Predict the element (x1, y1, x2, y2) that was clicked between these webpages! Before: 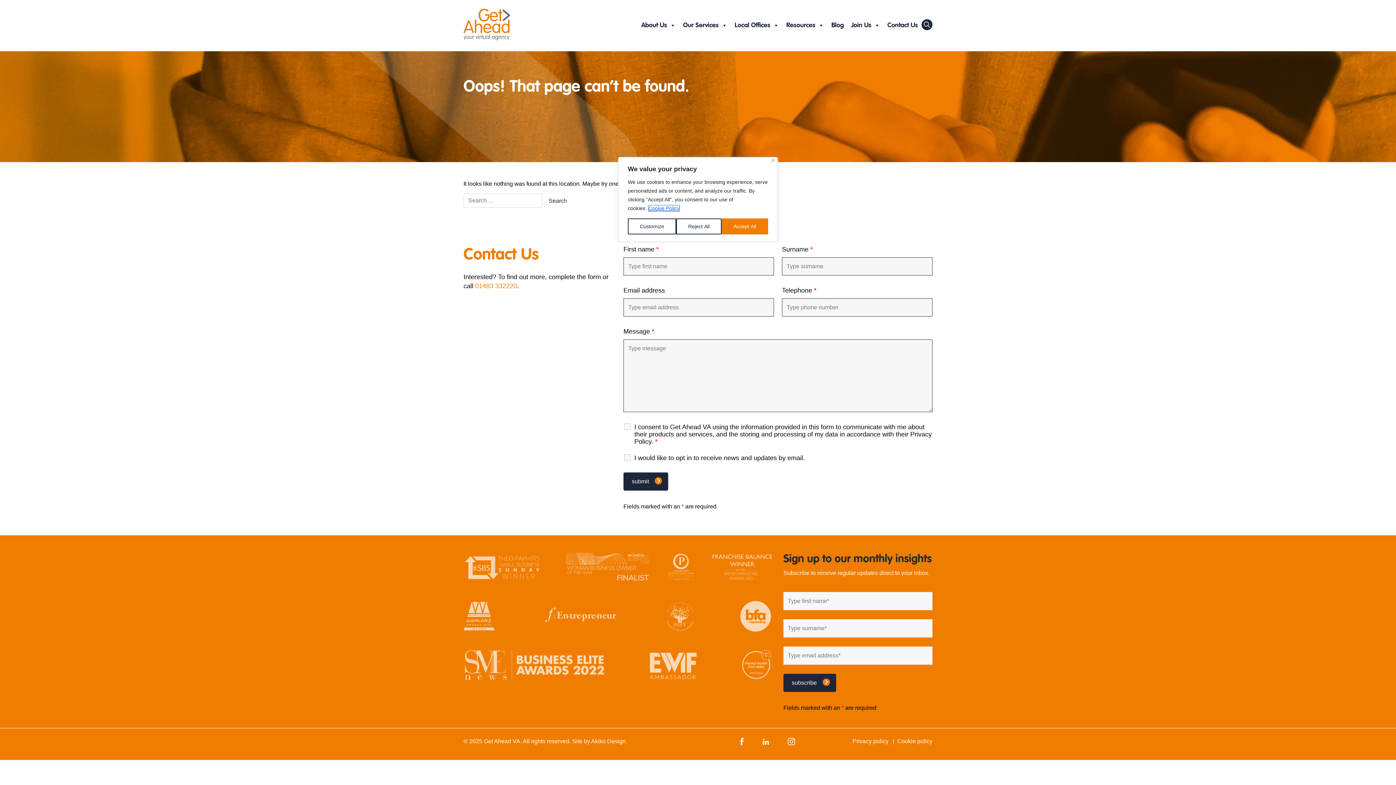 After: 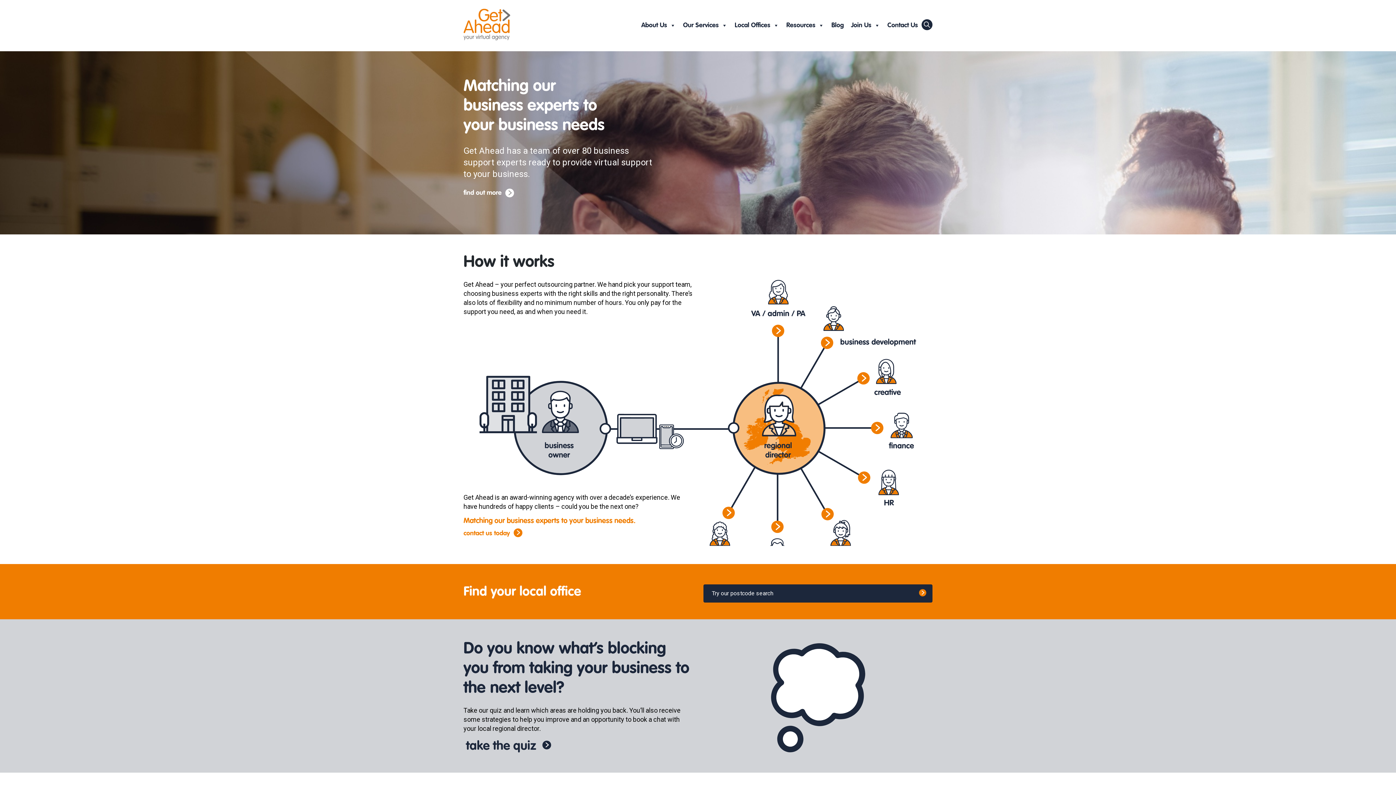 Action: bbox: (463, 21, 510, 28)